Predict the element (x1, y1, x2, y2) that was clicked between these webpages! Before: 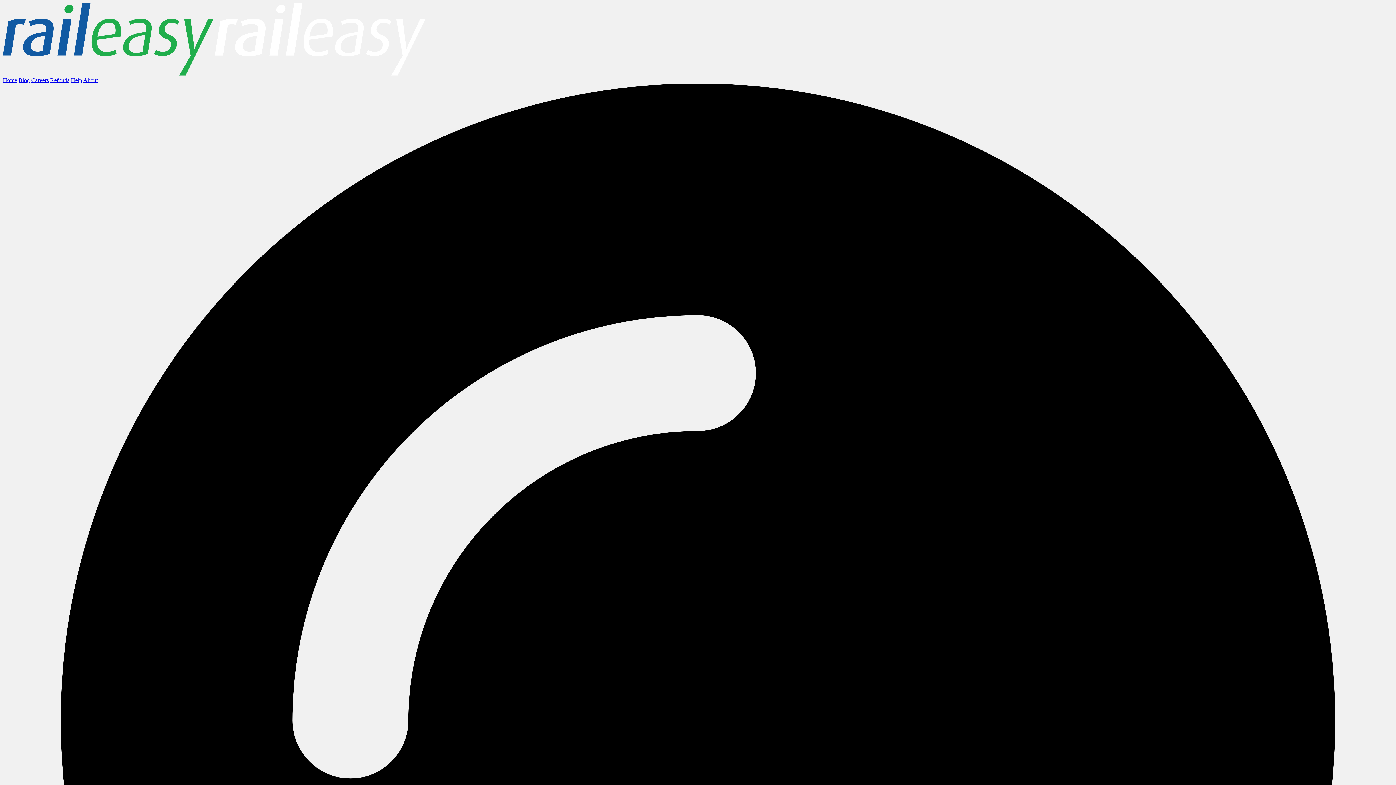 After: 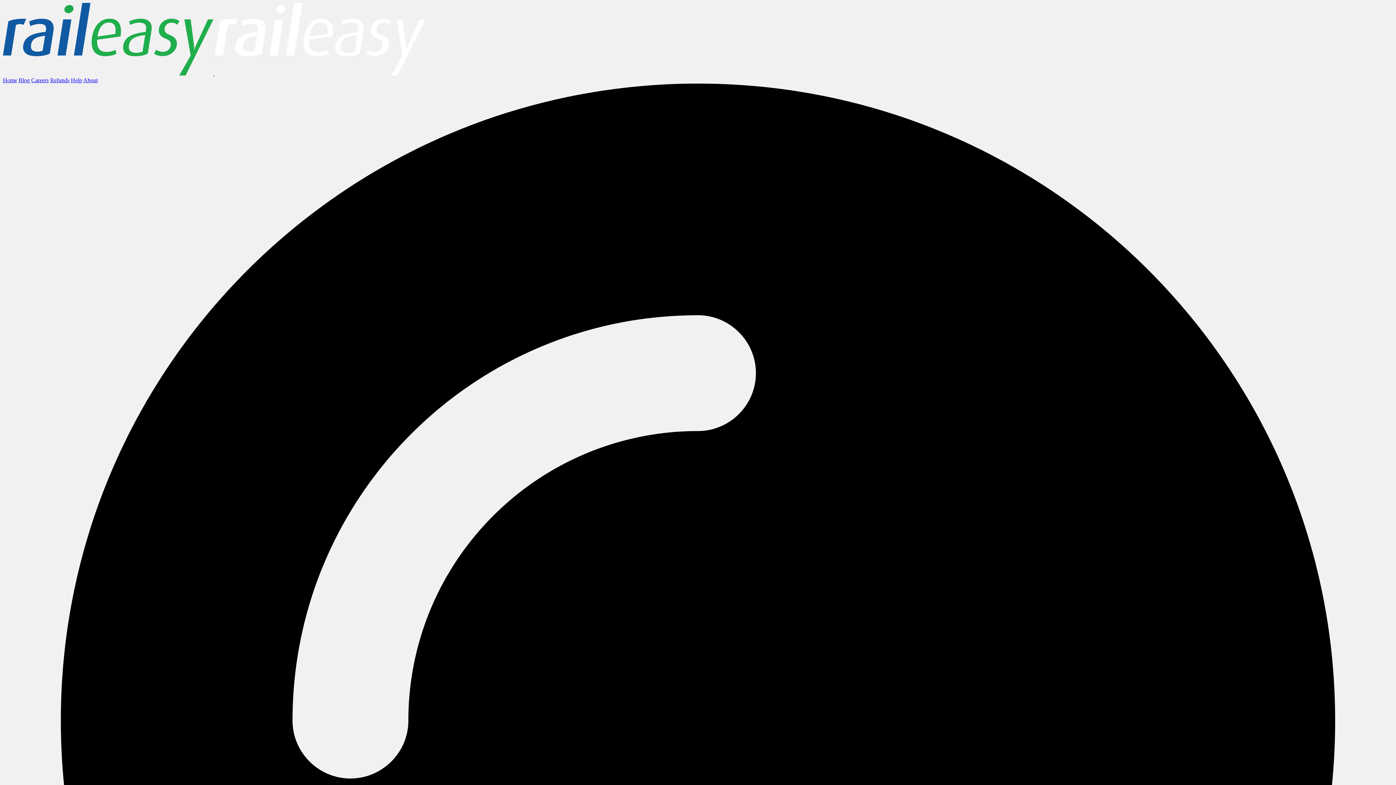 Action: label: Home bbox: (2, 77, 17, 83)